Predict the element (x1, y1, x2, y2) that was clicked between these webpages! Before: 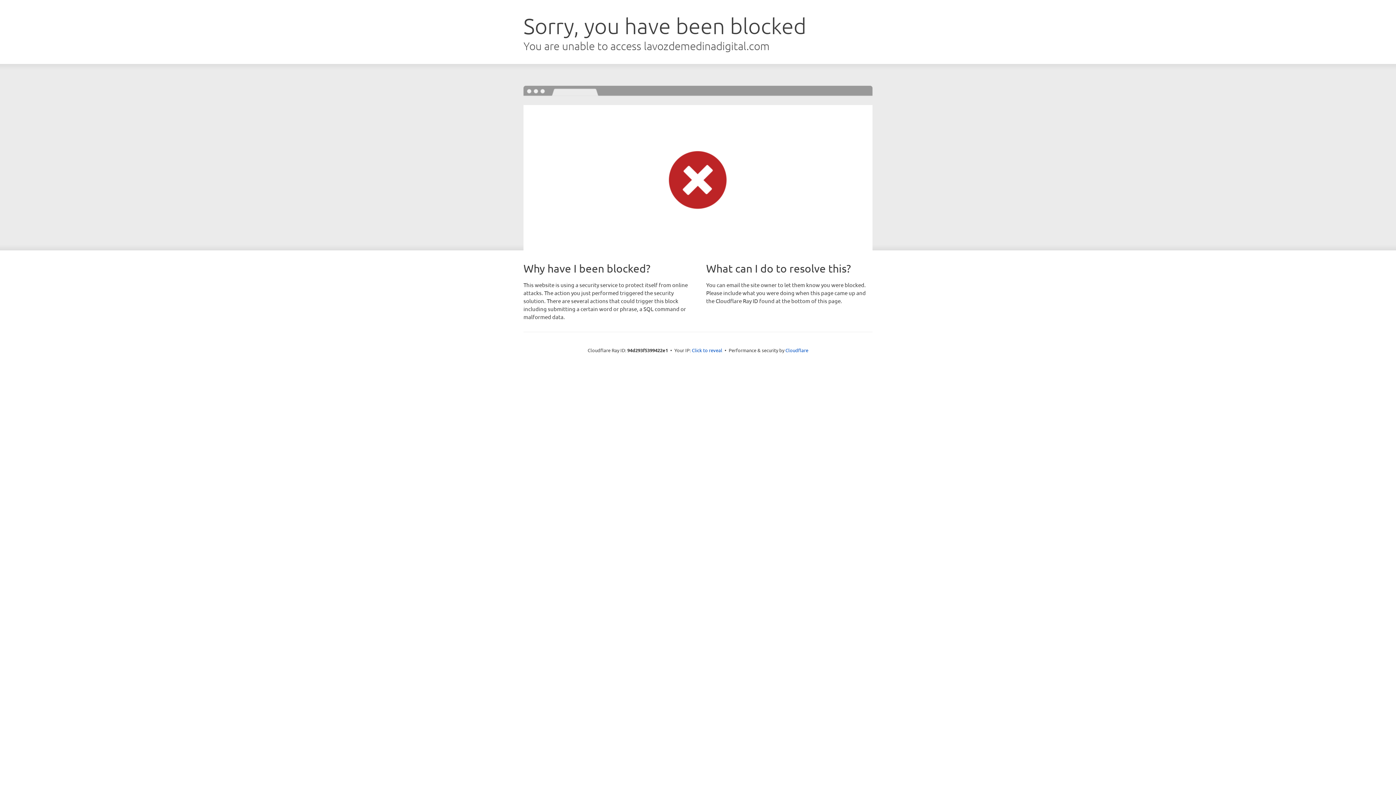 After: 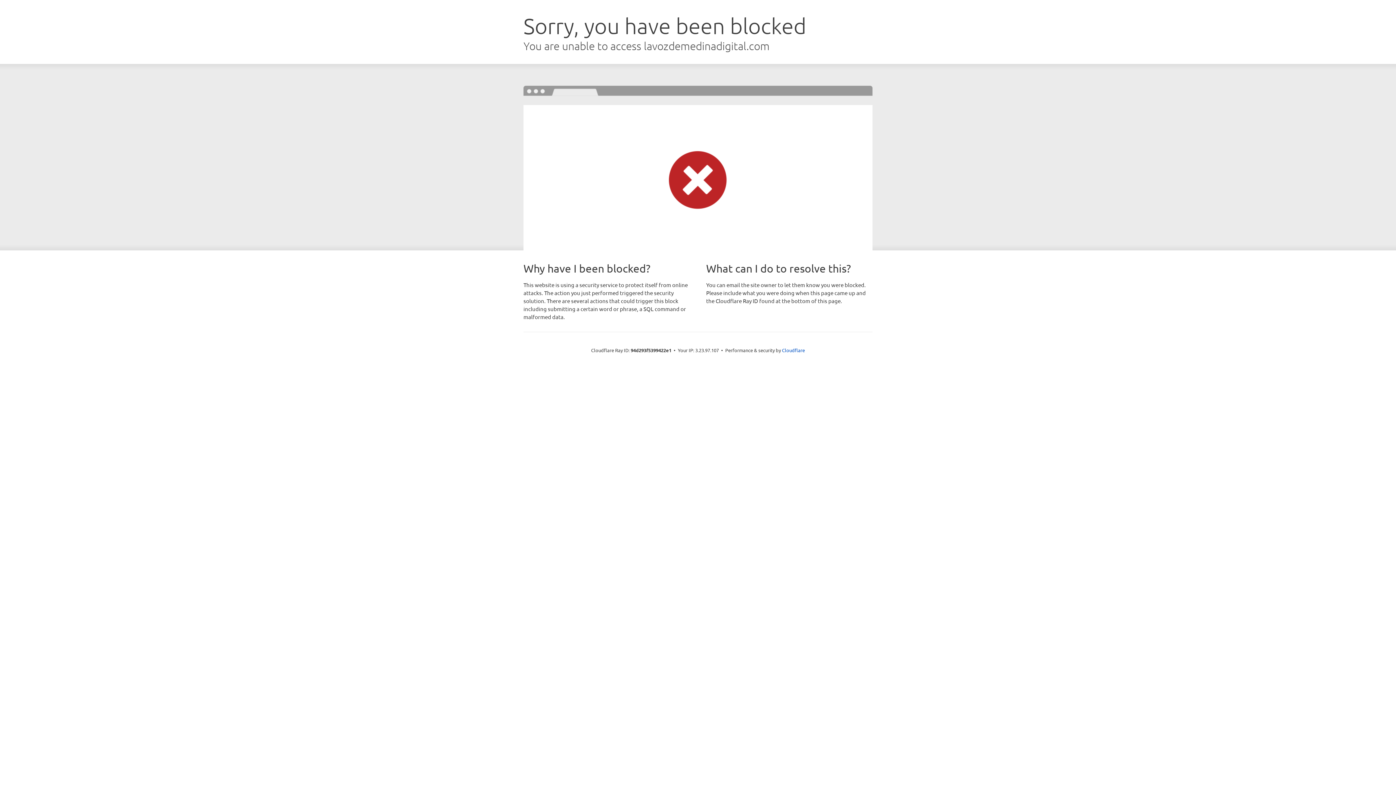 Action: bbox: (692, 346, 722, 353) label: Click to reveal